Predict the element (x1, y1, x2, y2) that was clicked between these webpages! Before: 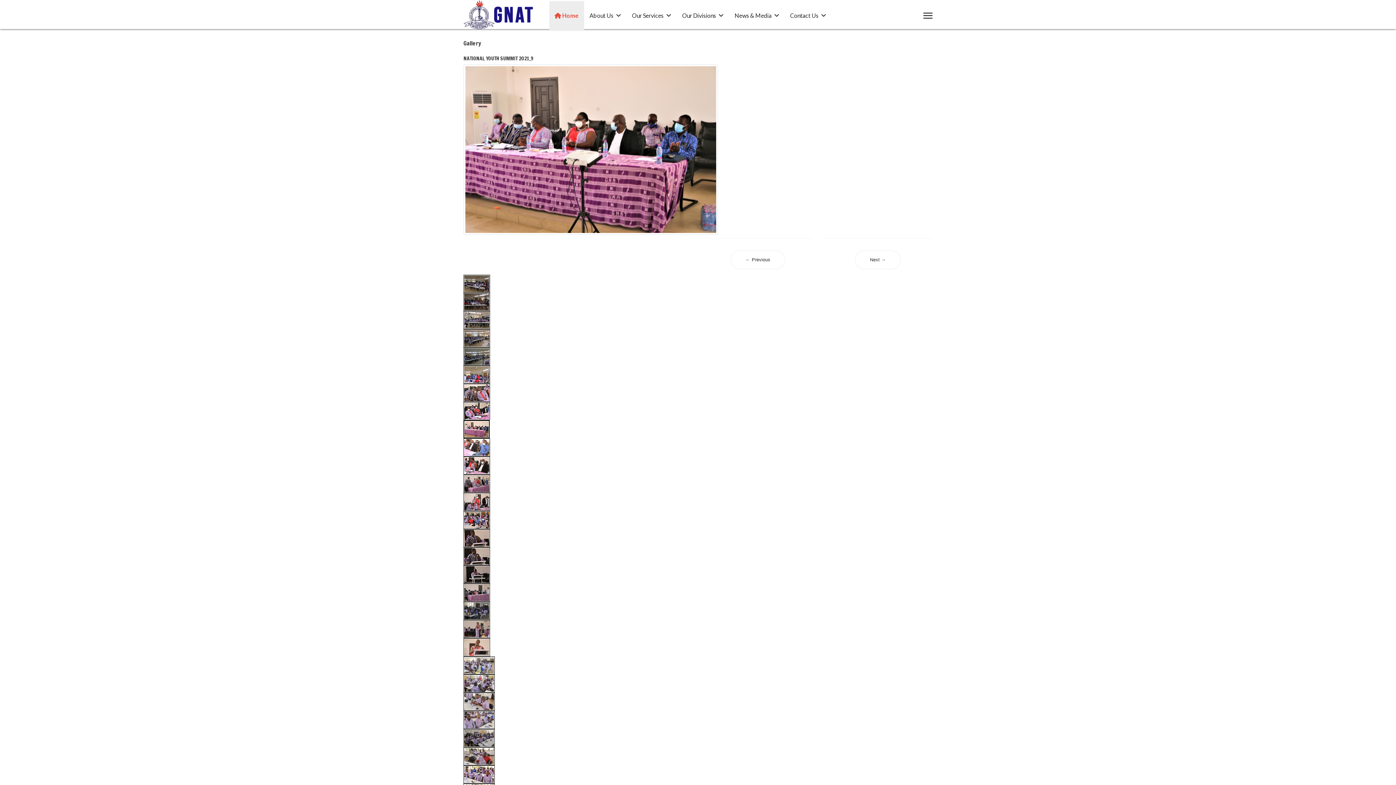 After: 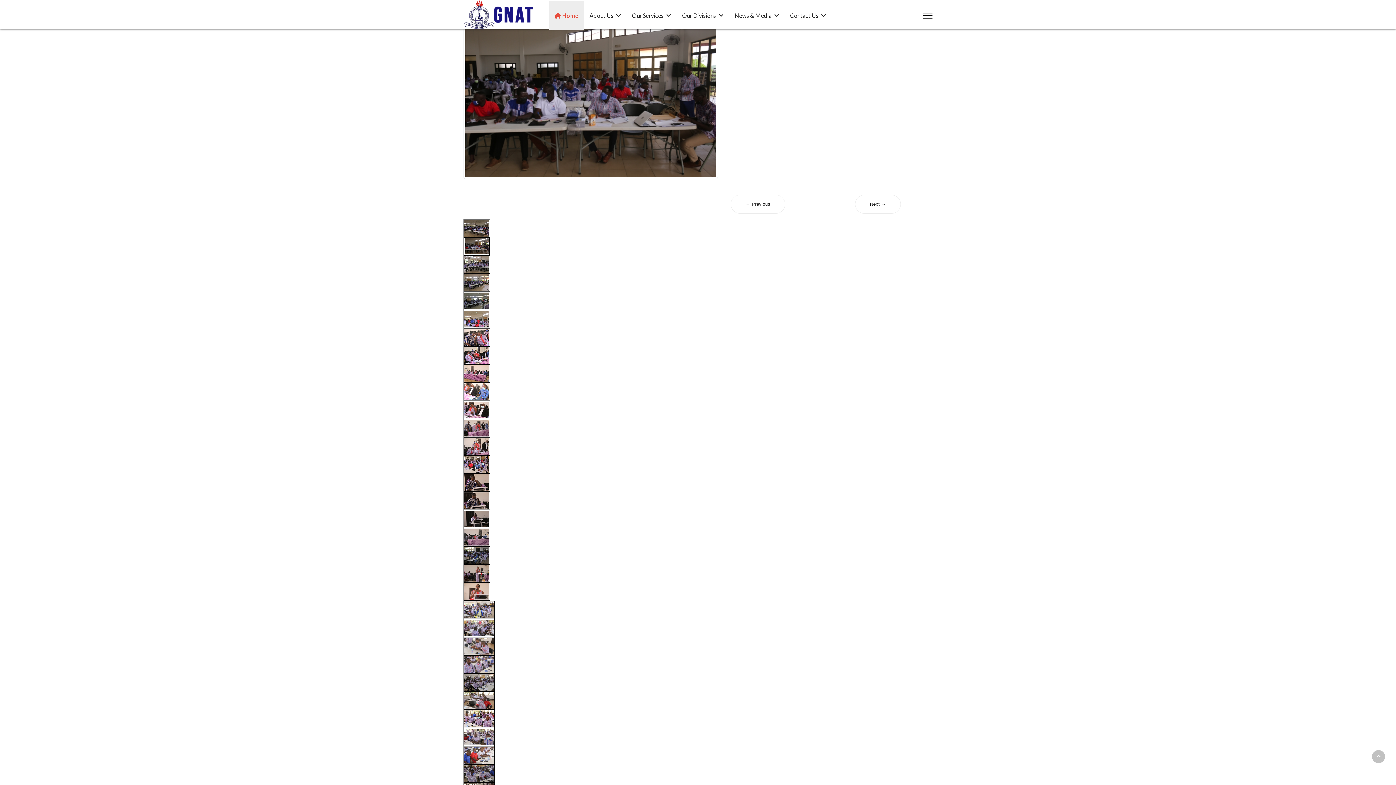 Action: bbox: (463, 293, 932, 311)